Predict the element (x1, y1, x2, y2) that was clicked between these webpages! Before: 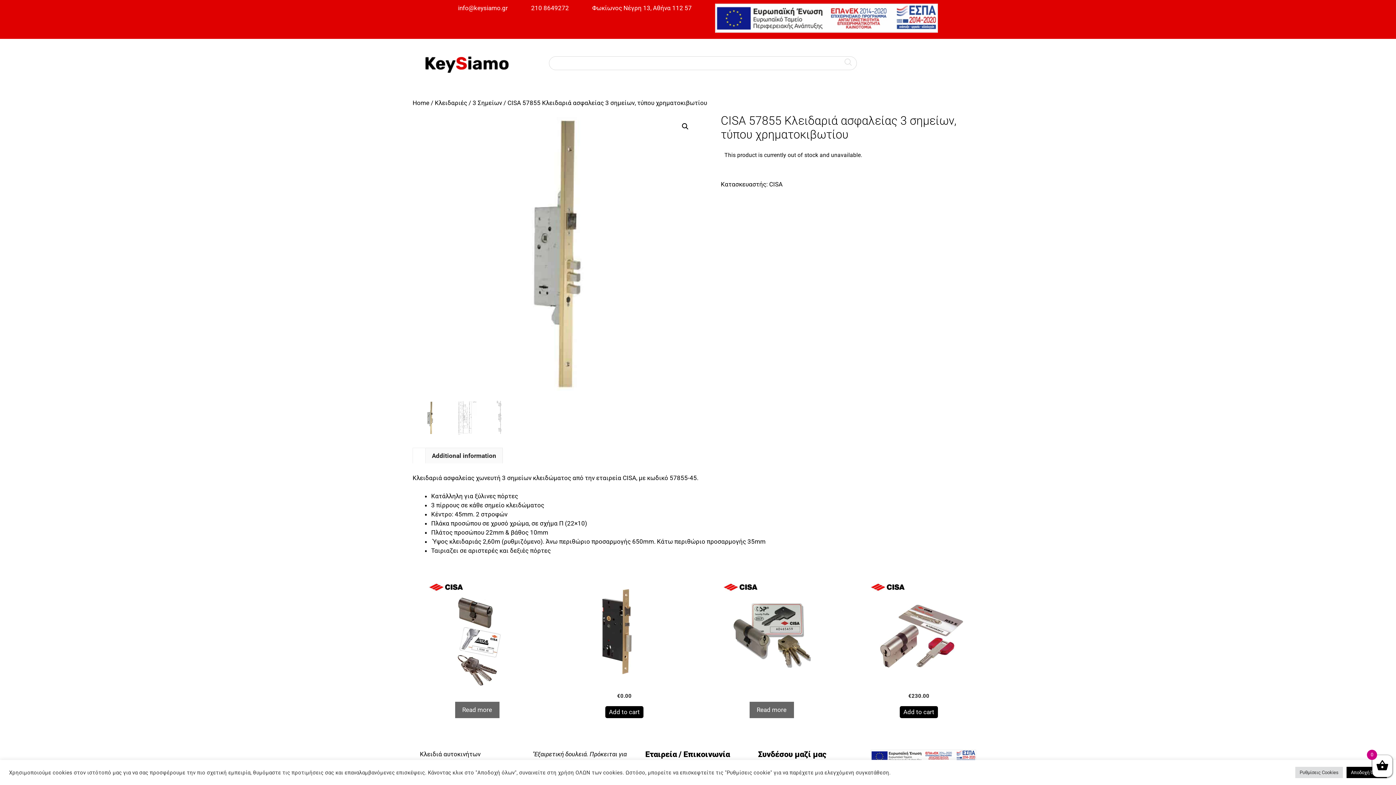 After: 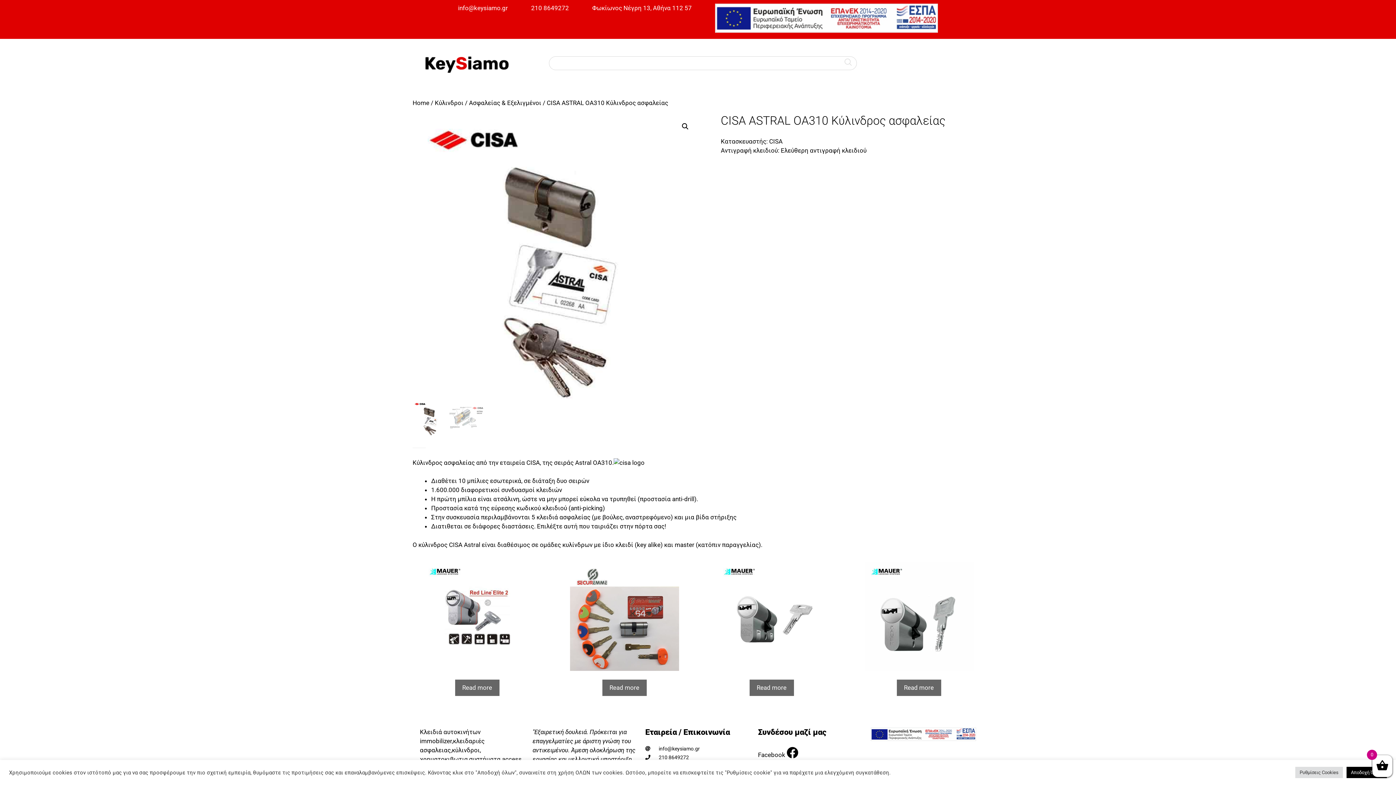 Action: bbox: (412, 577, 541, 688)